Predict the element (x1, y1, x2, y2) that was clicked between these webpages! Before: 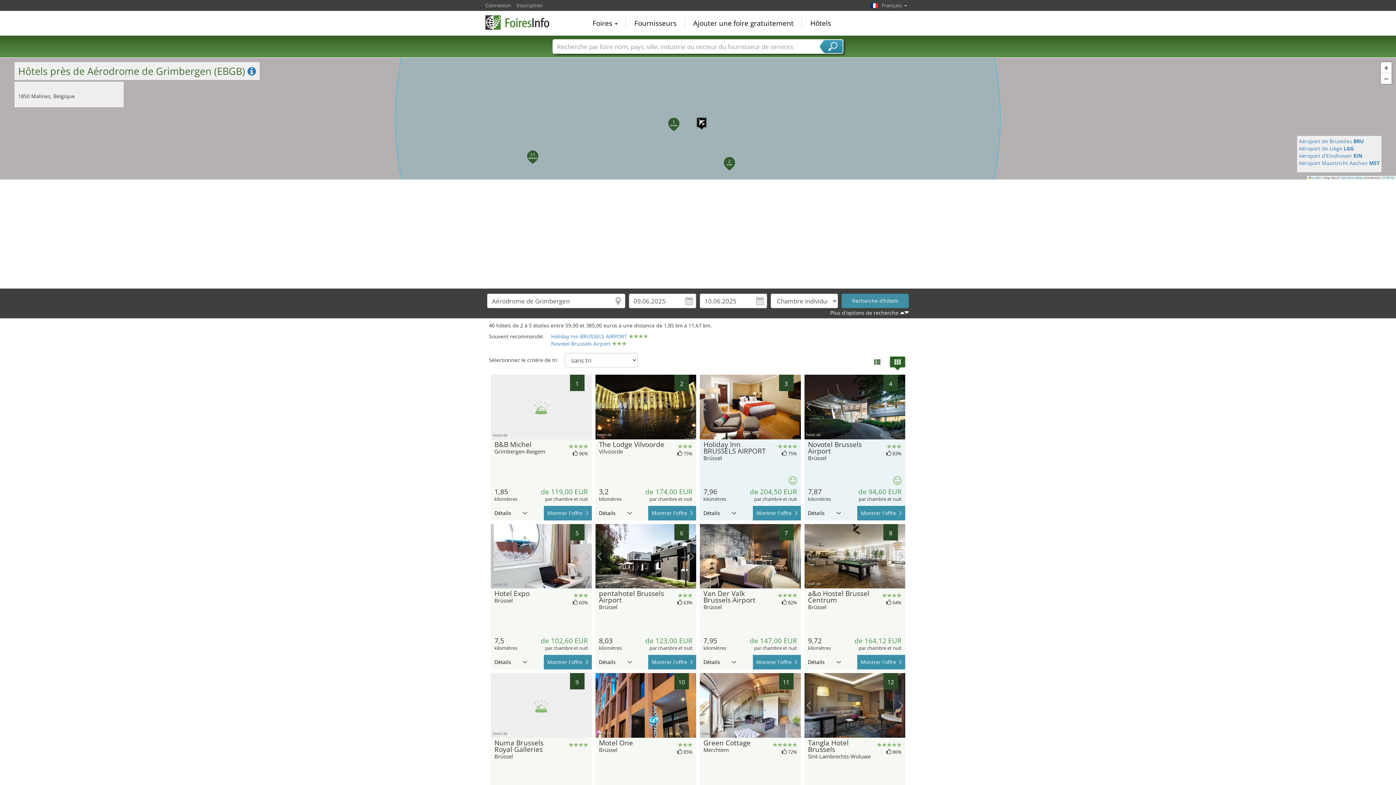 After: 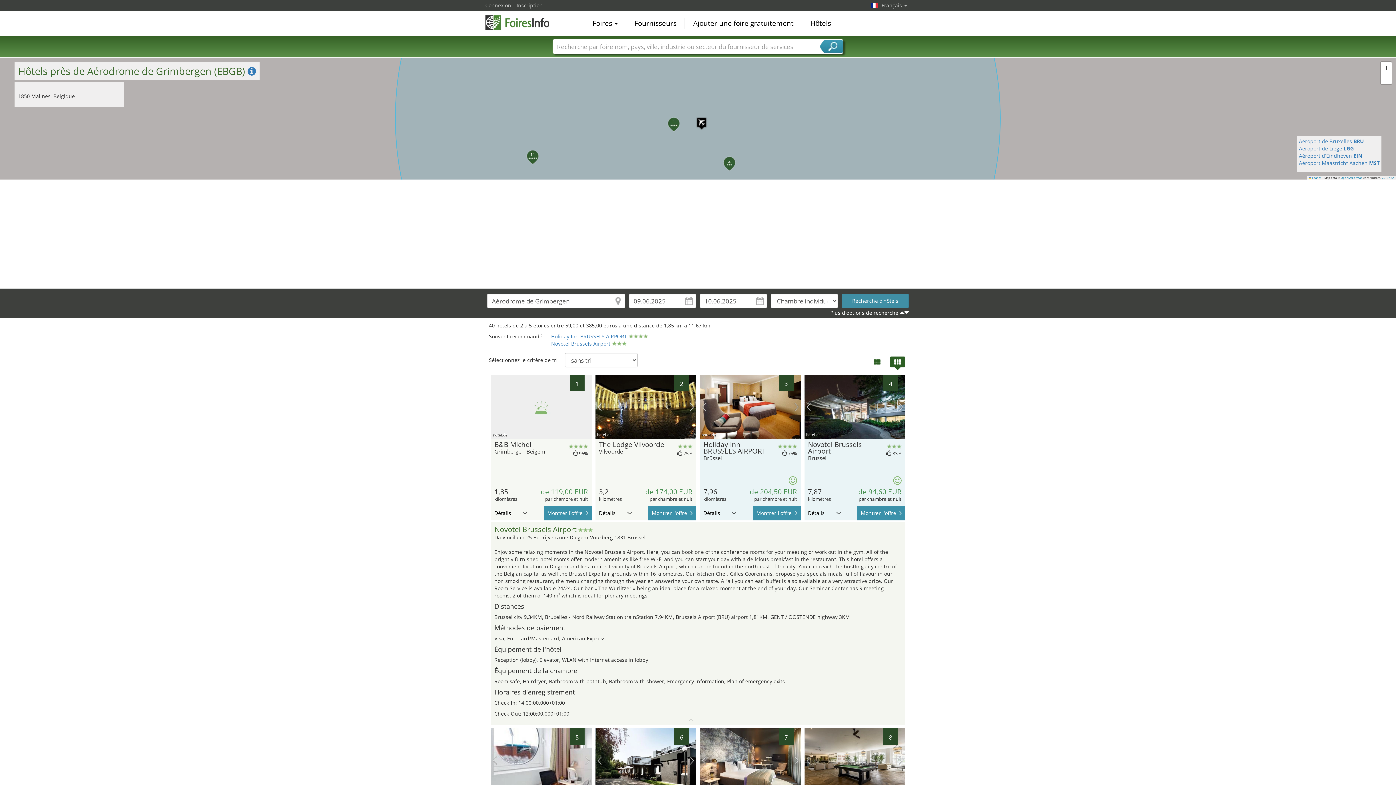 Action: bbox: (804, 506, 840, 520) label: Détails